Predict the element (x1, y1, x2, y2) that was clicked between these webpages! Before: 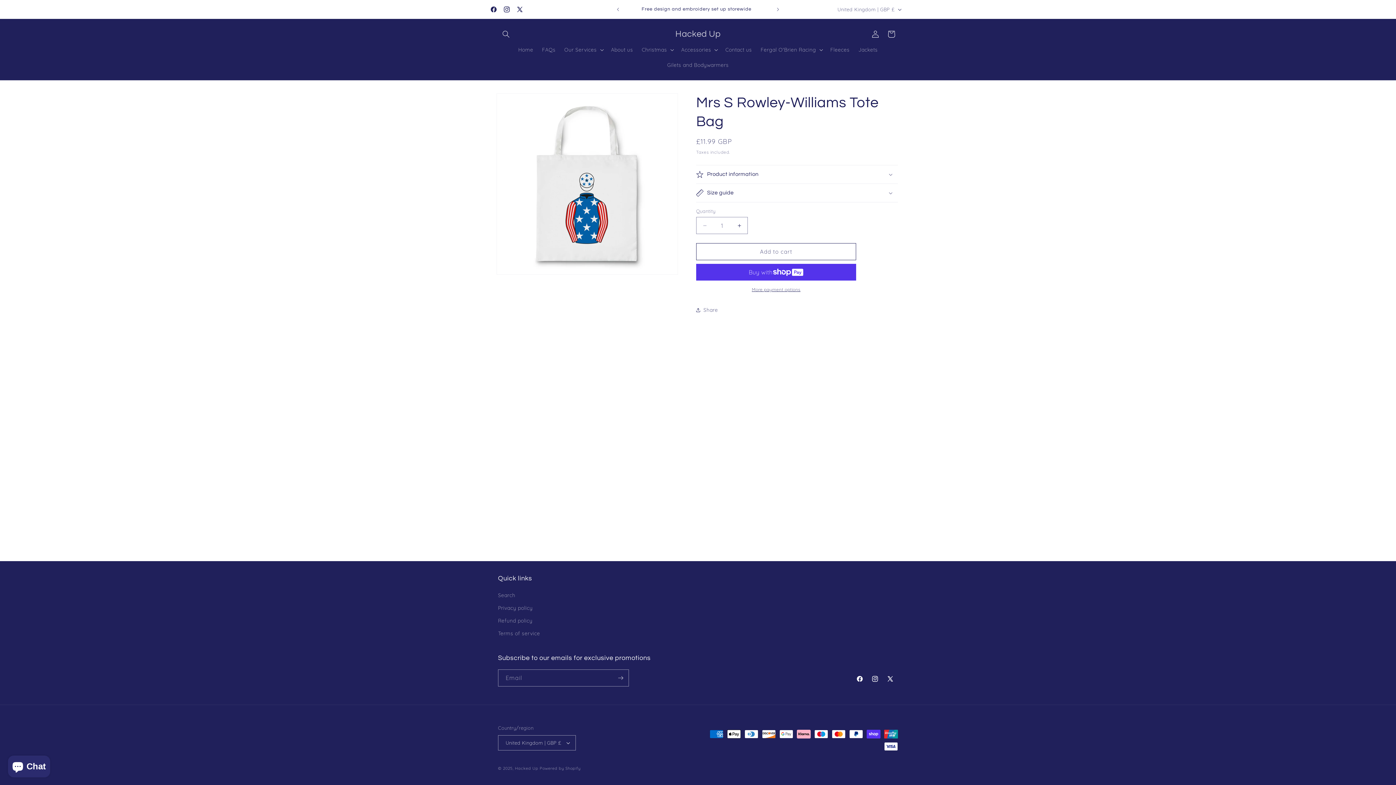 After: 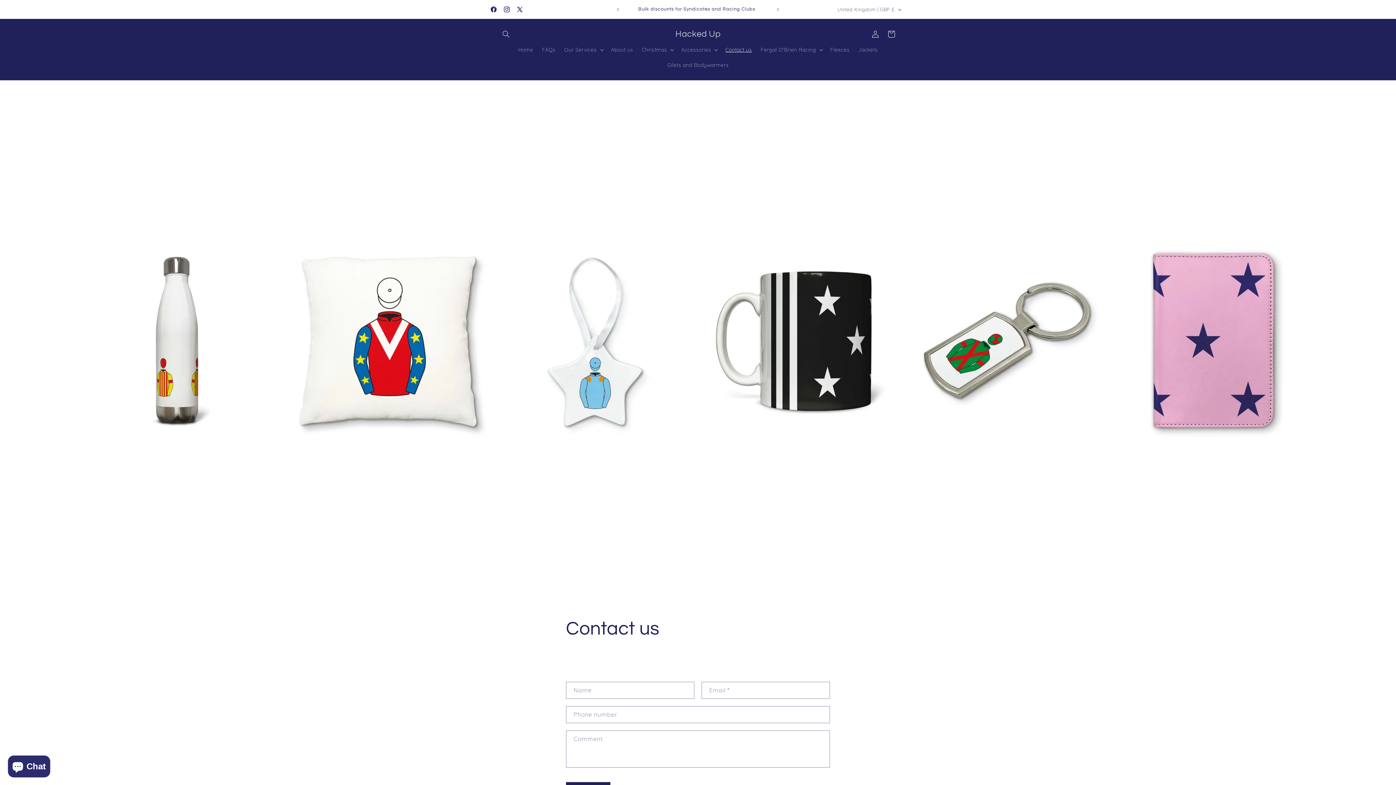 Action: label: Contact us bbox: (721, 42, 756, 57)